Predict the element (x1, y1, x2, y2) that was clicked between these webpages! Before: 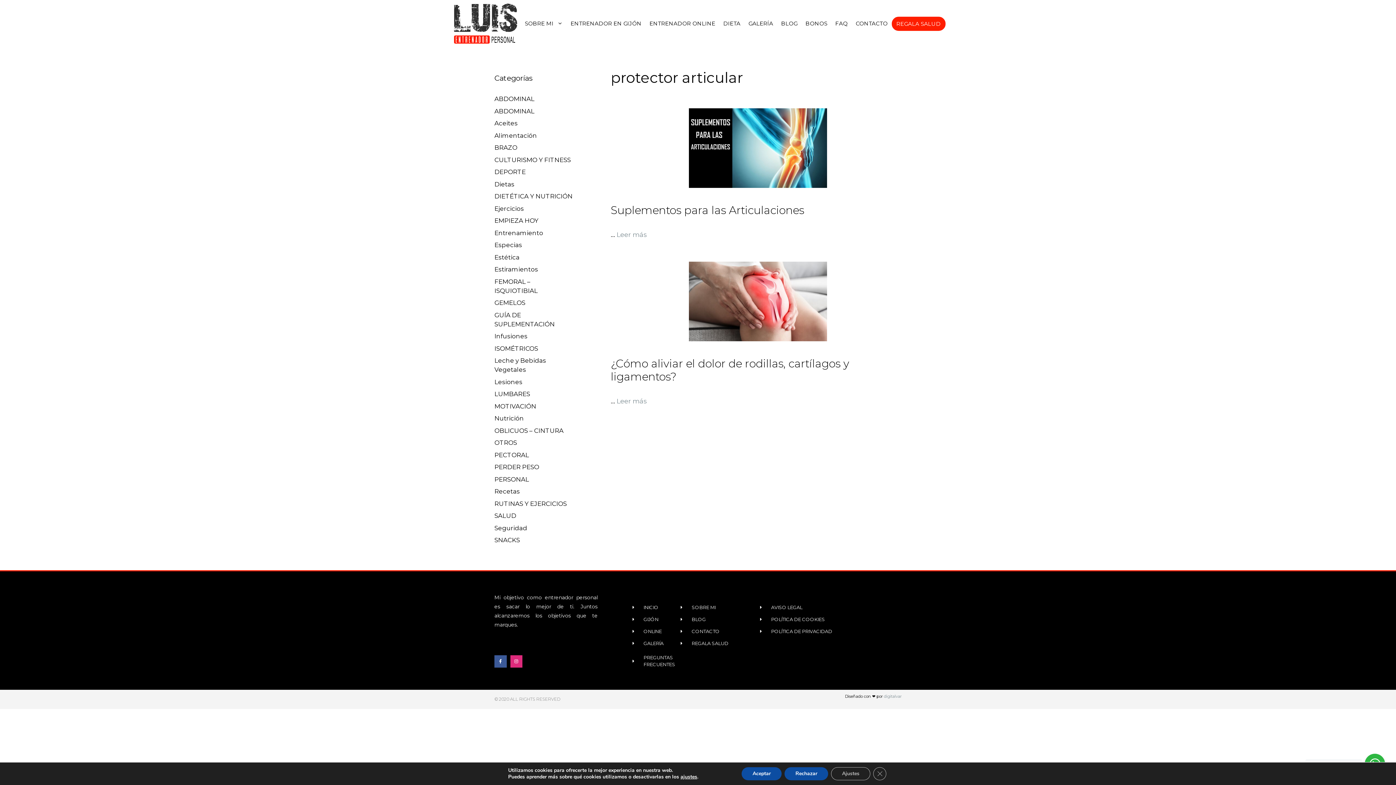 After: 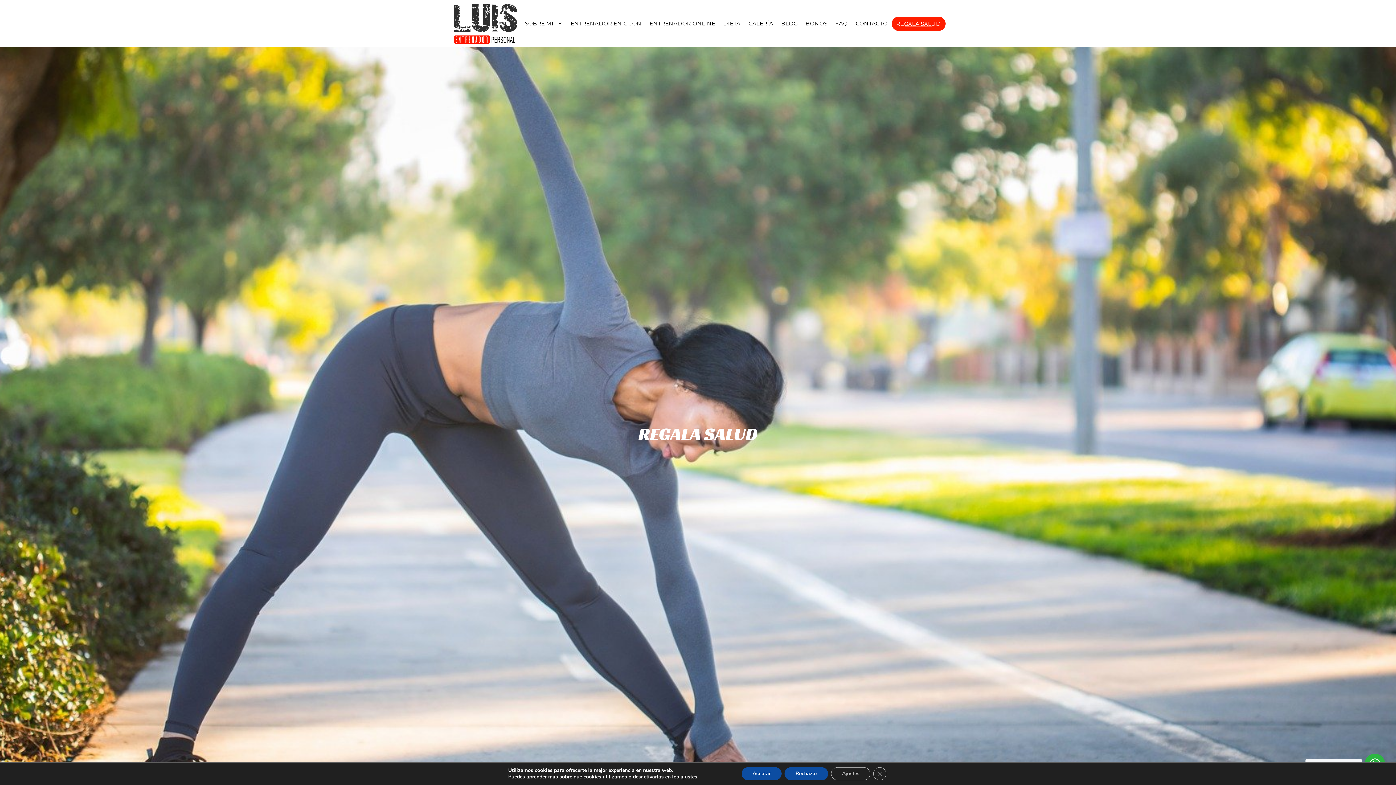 Action: label: REGALA SALUD bbox: (680, 640, 753, 647)